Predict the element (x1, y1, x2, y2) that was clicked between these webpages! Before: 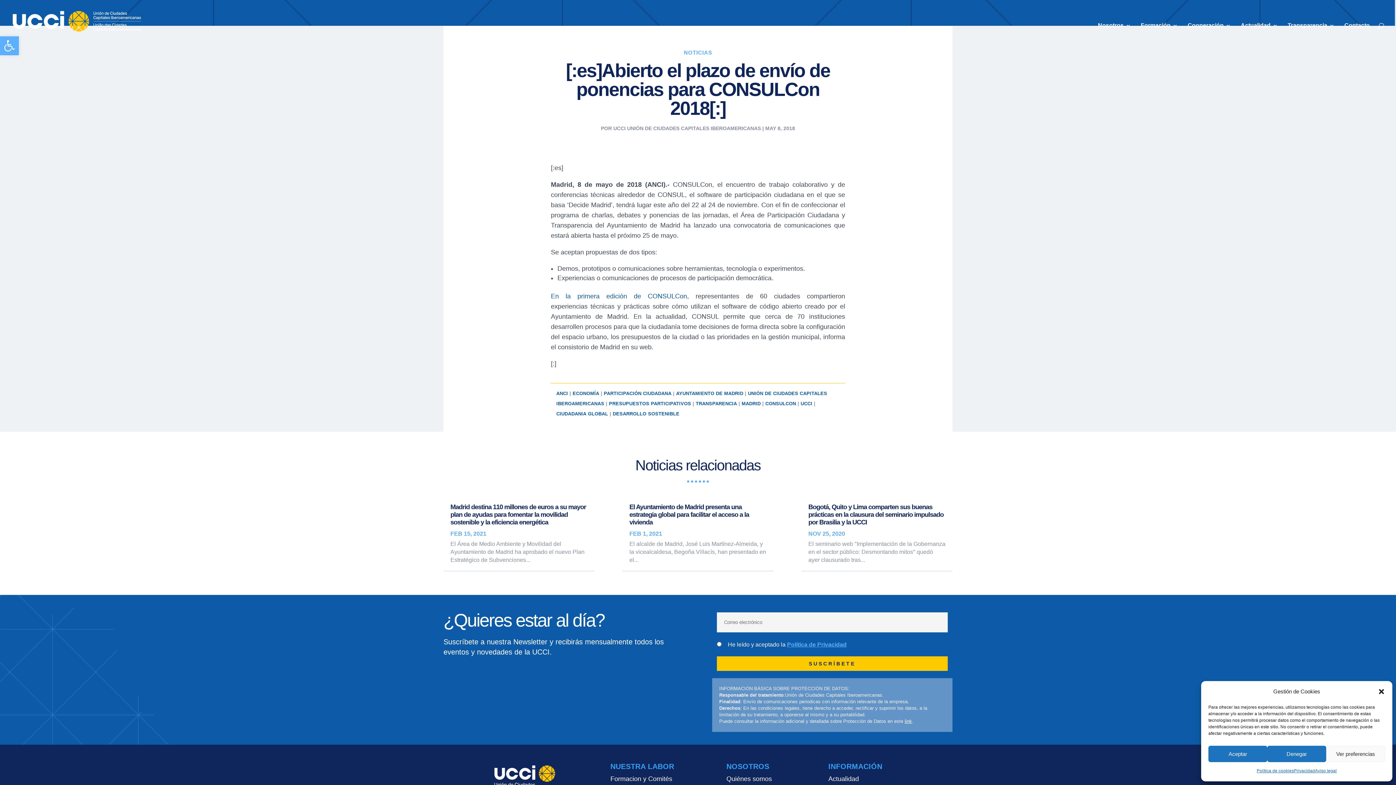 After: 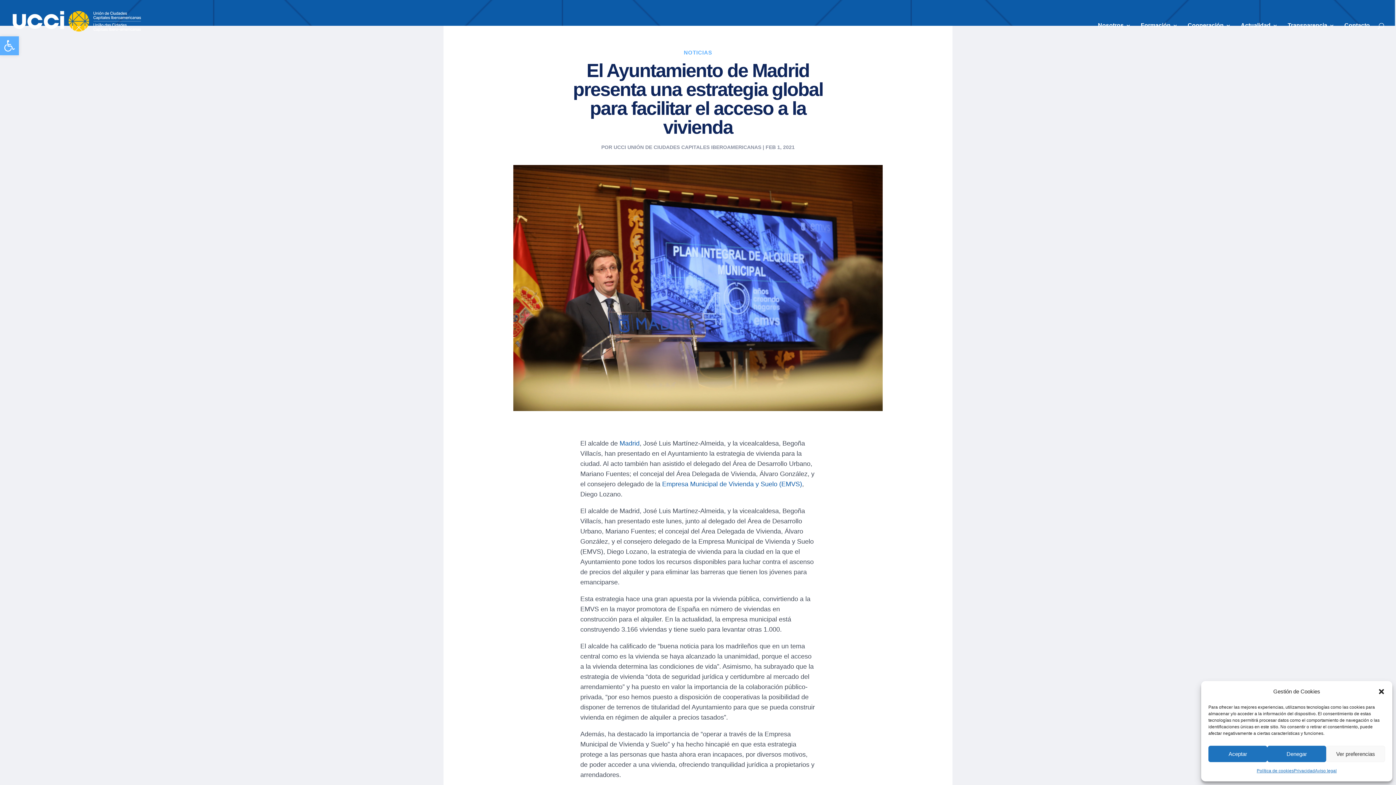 Action: bbox: (629, 503, 749, 526) label: El Ayuntamiento de Madrid presenta una estrategia global para facilitar el acceso a la vivienda